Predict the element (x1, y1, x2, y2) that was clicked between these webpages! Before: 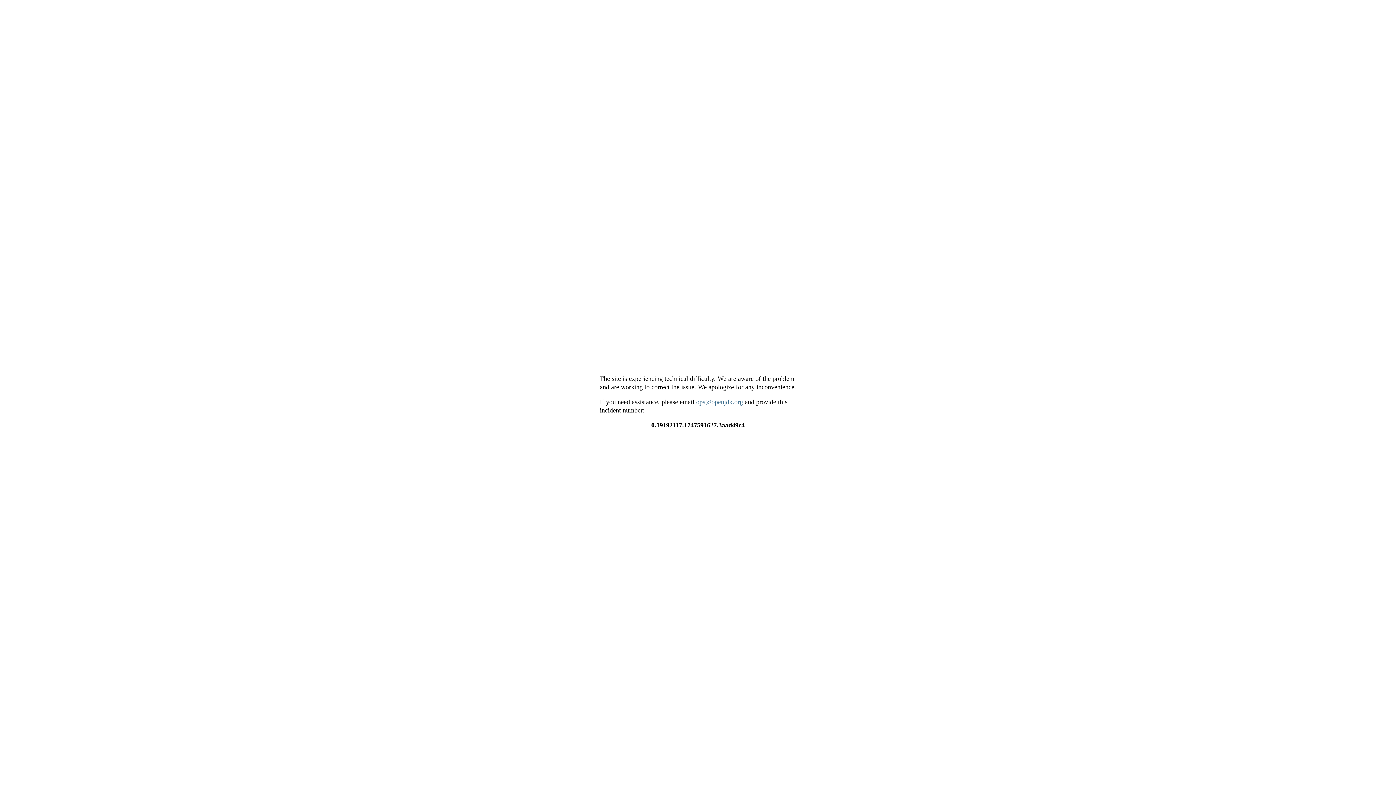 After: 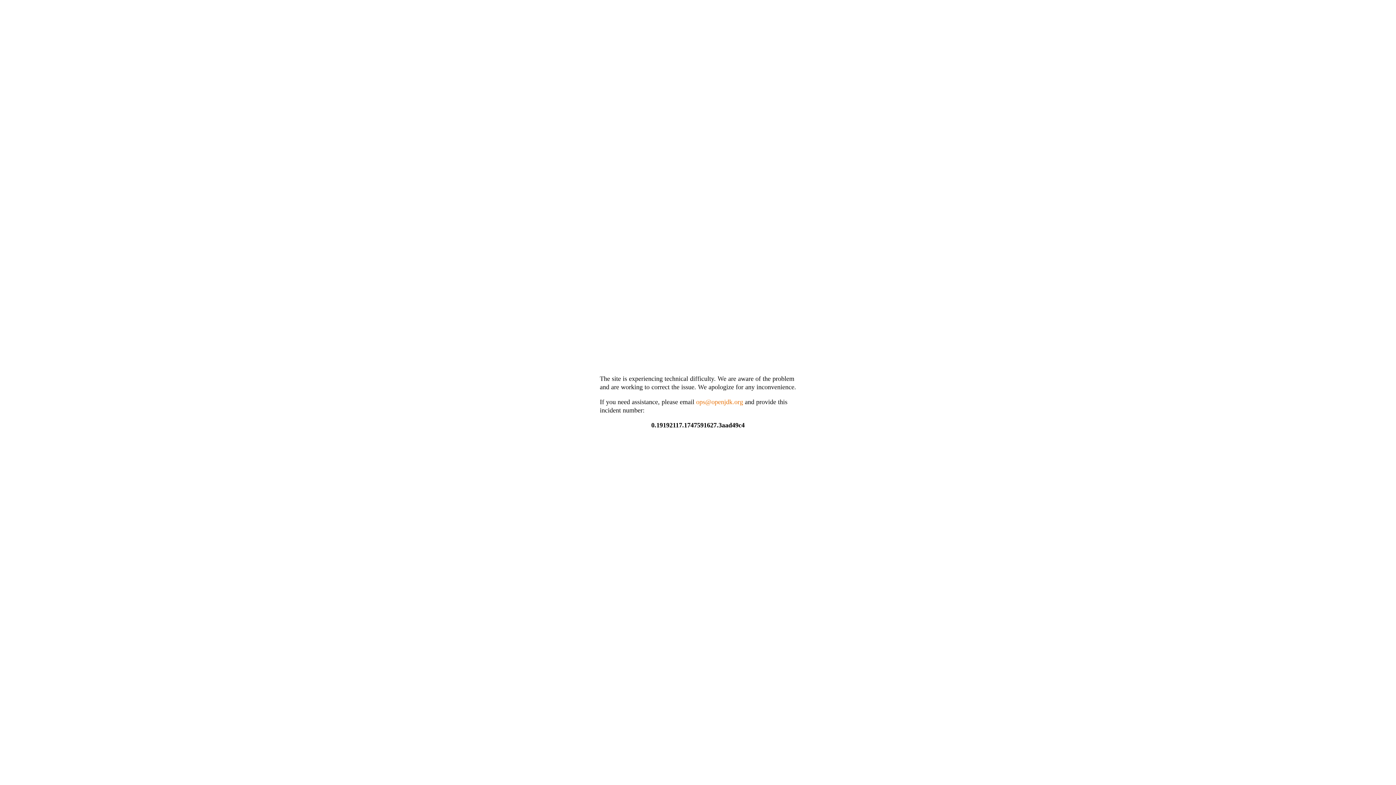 Action: bbox: (696, 398, 743, 405) label: ops@openjdk.org